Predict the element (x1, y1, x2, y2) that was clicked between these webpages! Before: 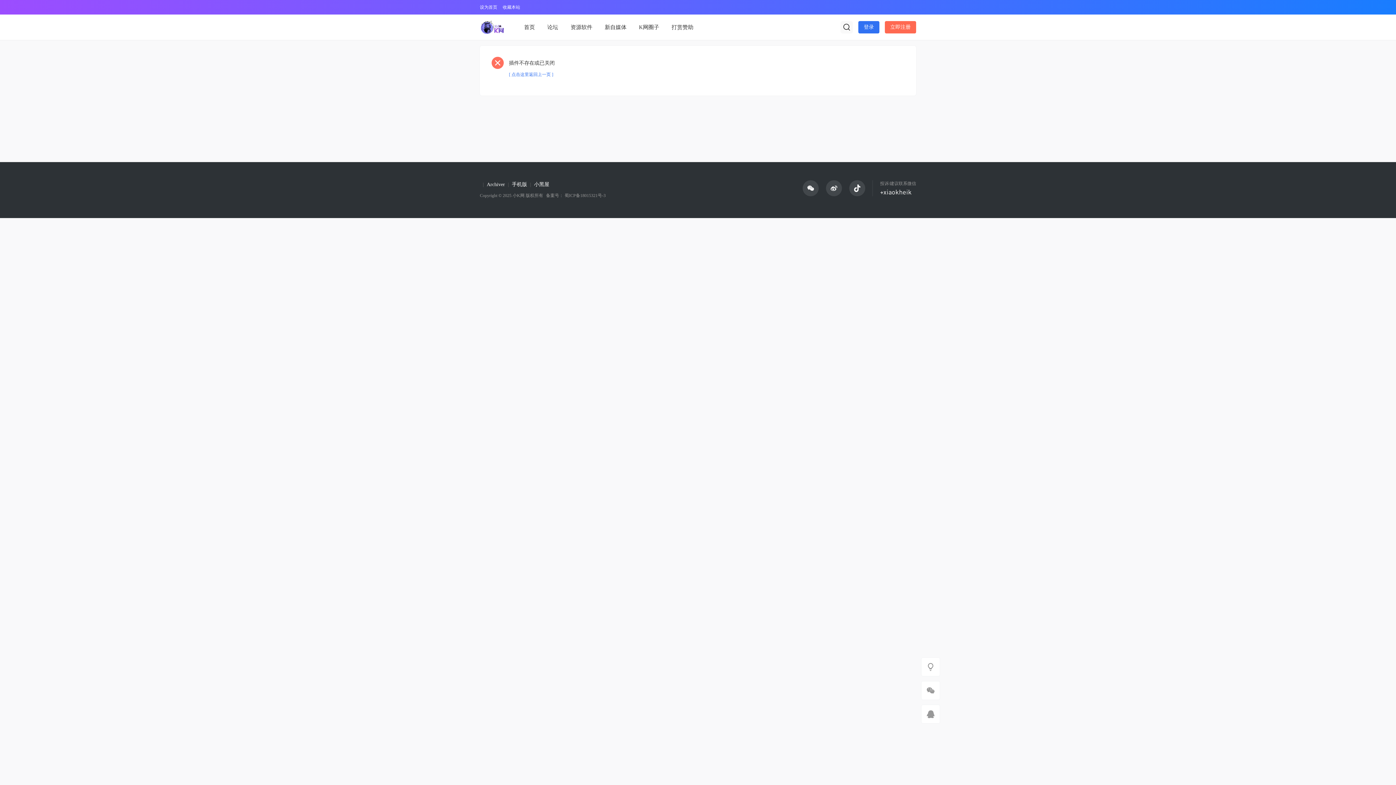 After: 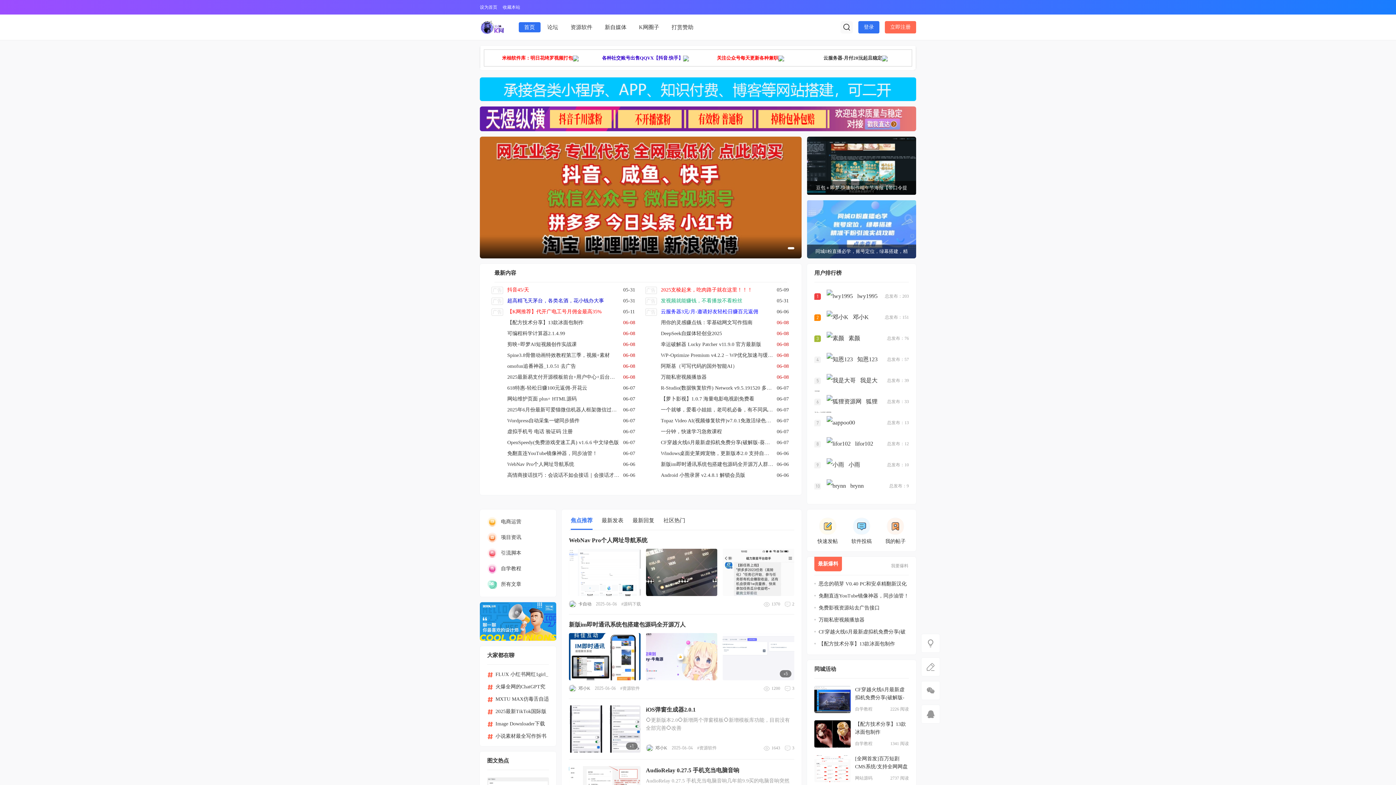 Action: bbox: (480, 24, 505, 29)